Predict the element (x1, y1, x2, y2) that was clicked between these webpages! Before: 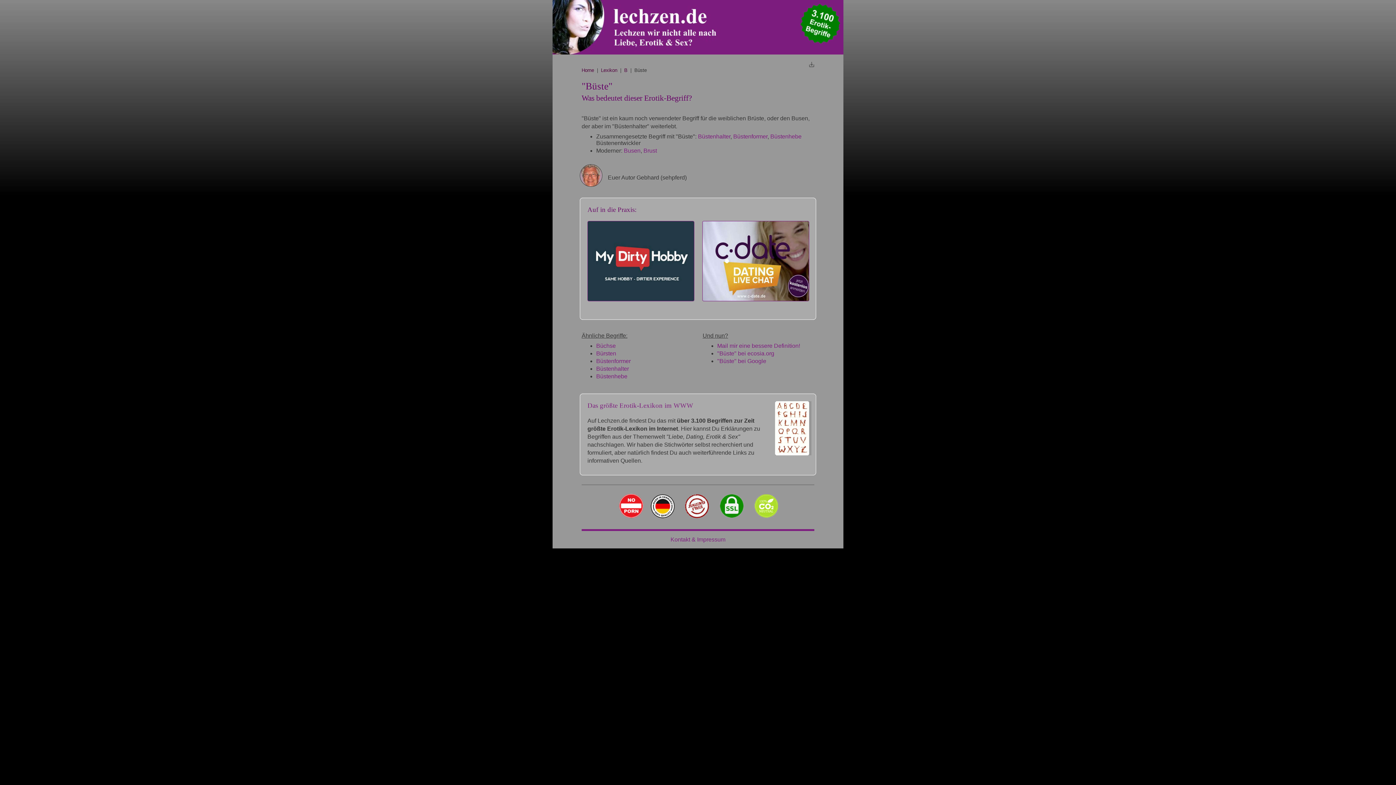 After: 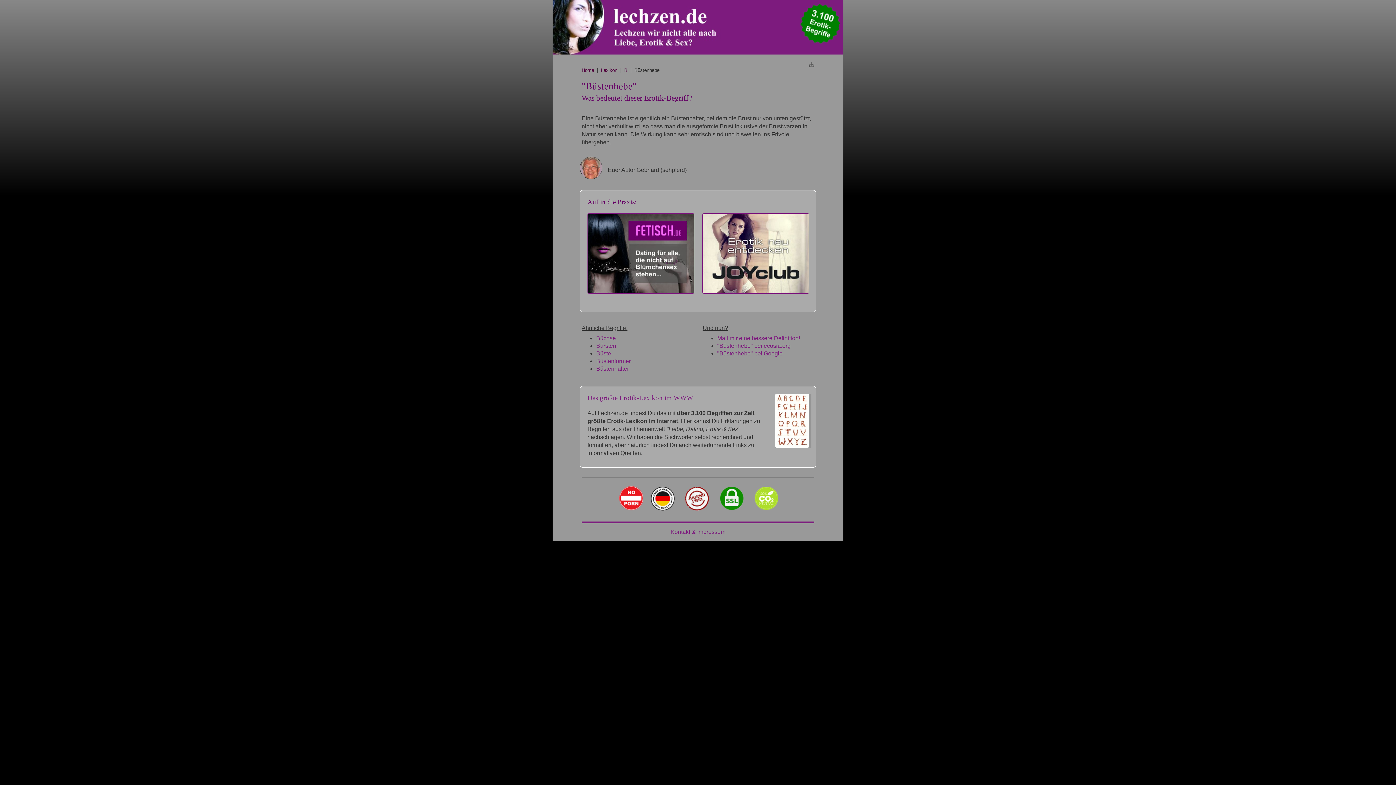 Action: label: Büstenhebe bbox: (770, 133, 801, 139)